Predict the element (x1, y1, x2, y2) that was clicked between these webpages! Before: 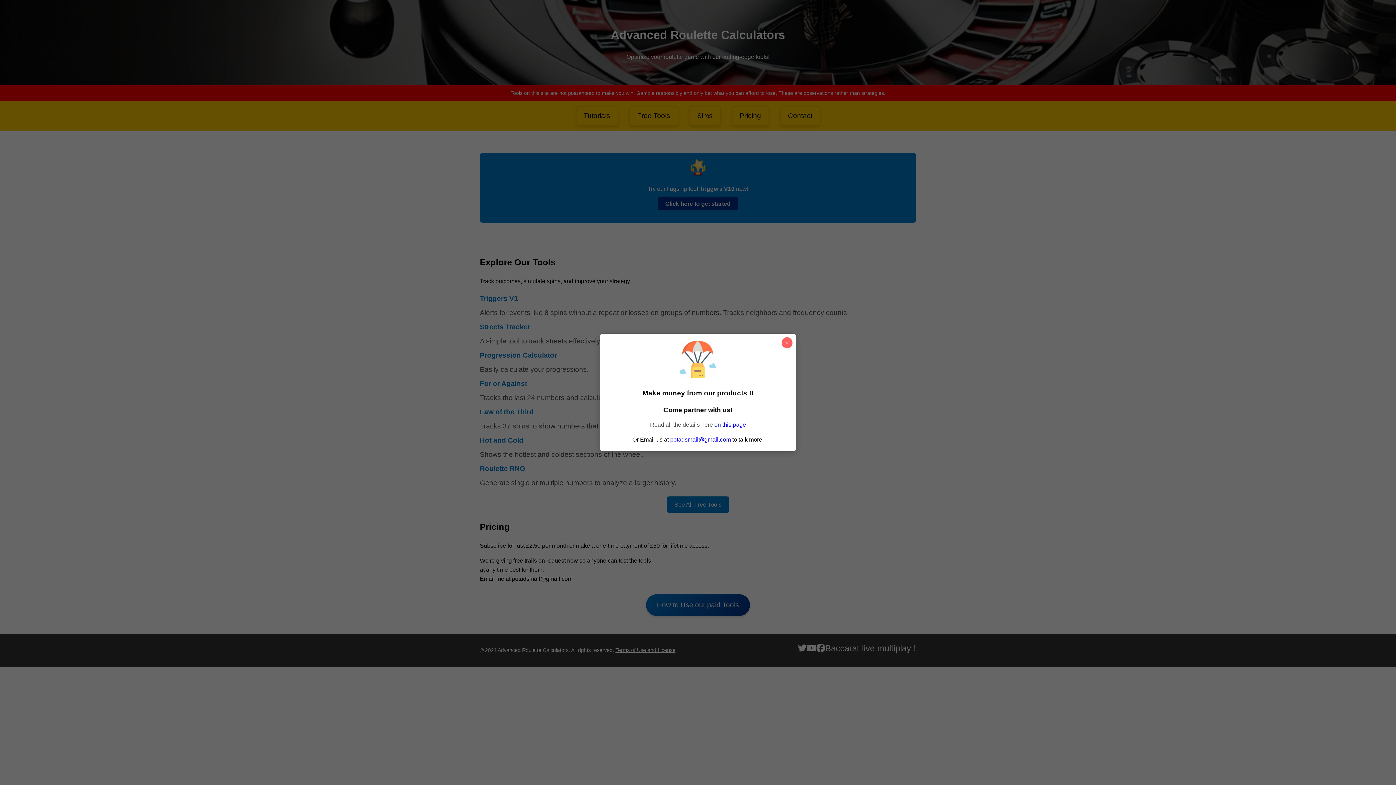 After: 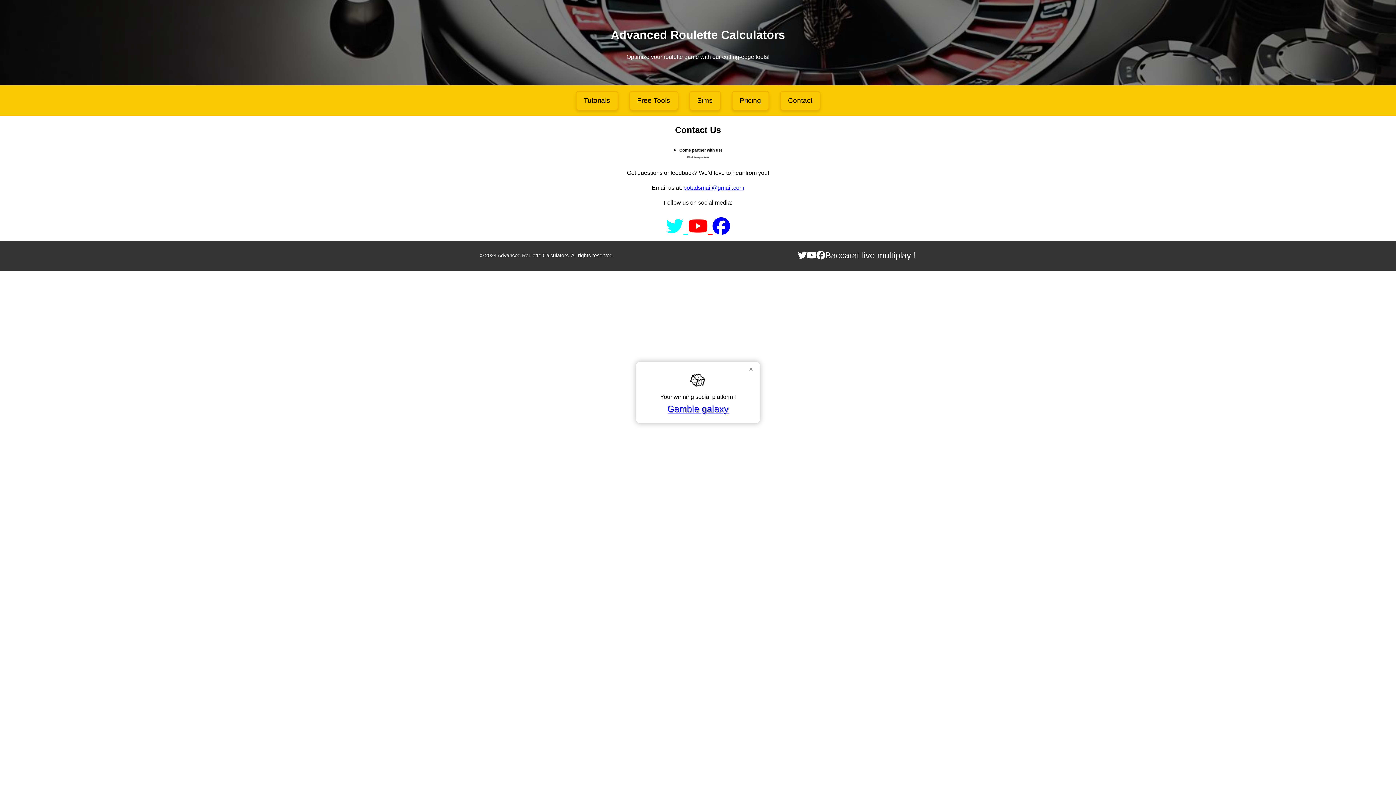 Action: label: on this page bbox: (714, 421, 746, 427)